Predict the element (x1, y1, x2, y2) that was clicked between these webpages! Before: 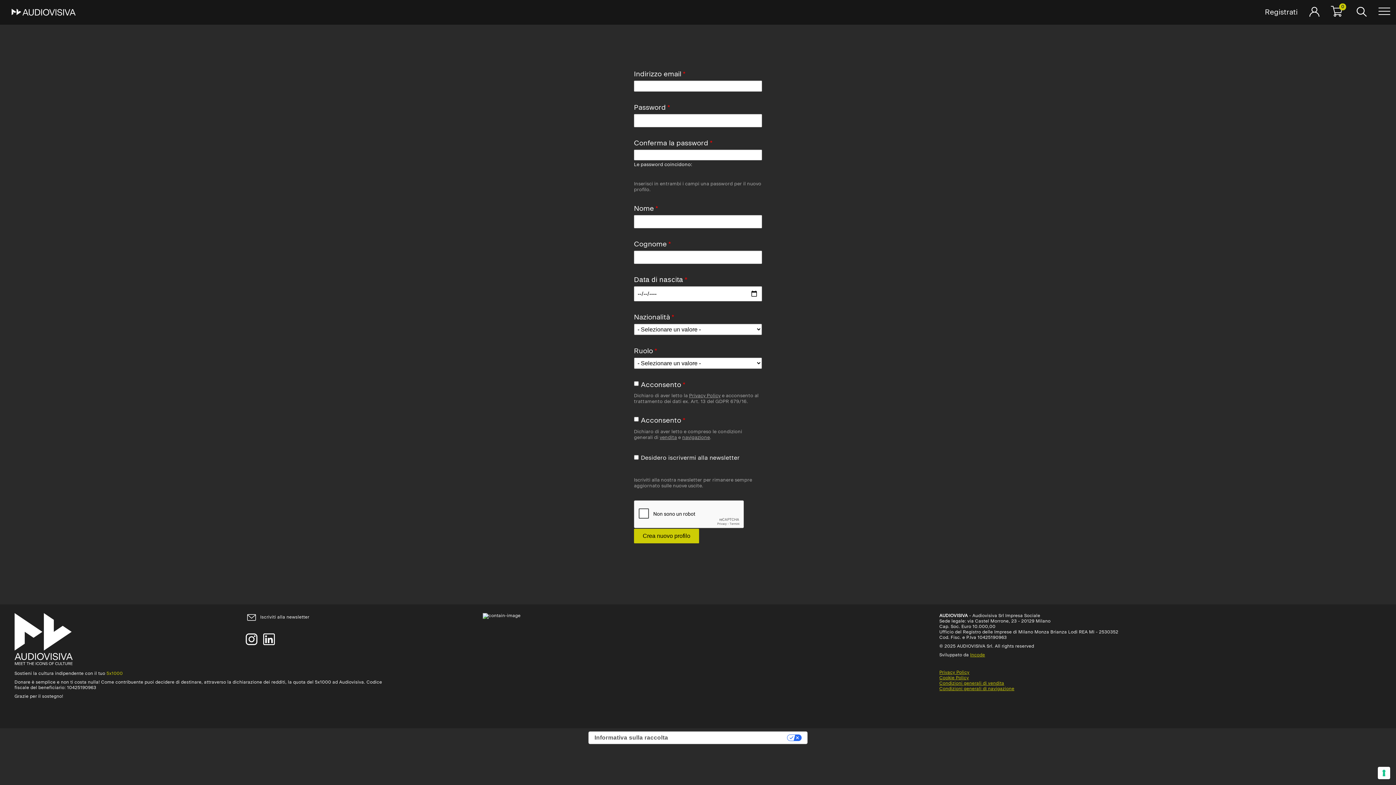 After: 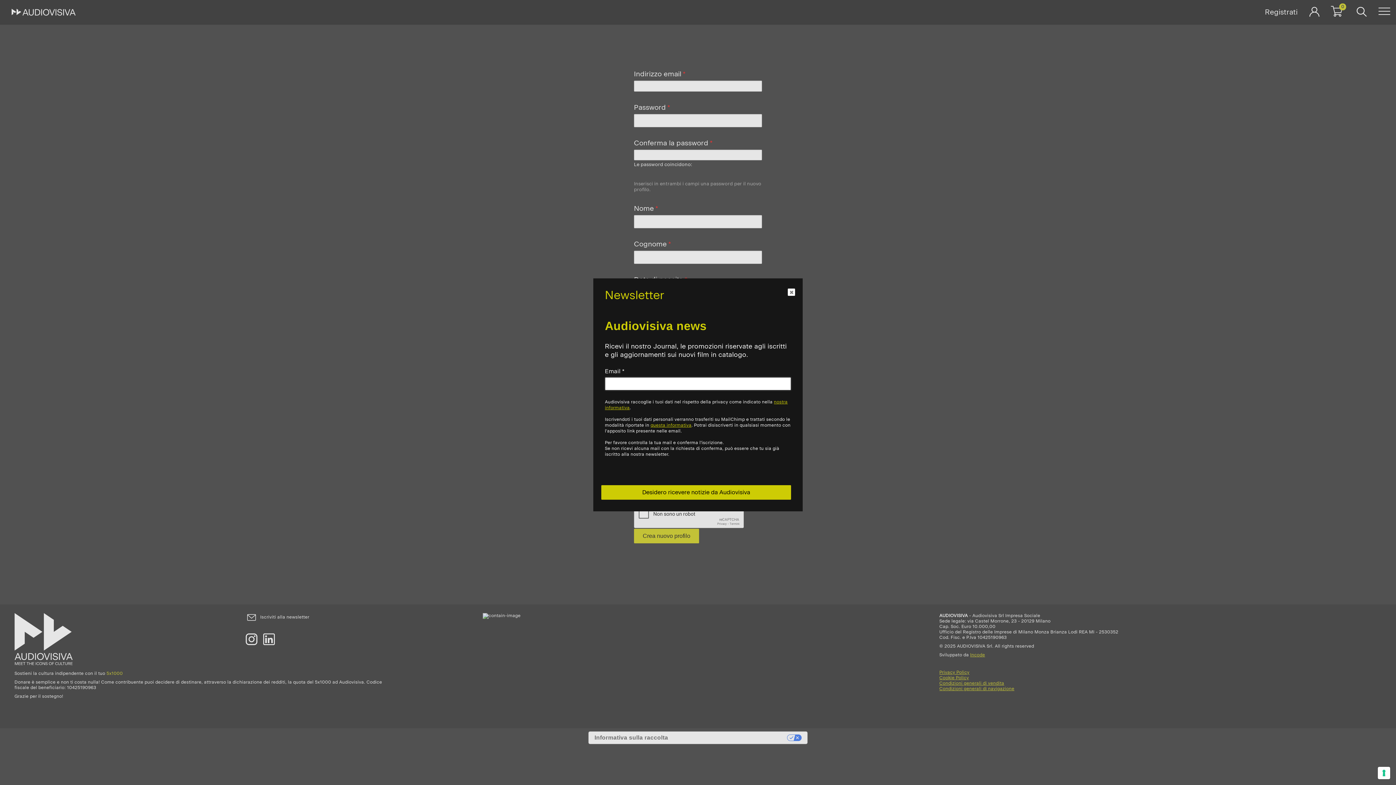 Action: label: Iscriviti alla newsletter bbox: (260, 615, 309, 620)